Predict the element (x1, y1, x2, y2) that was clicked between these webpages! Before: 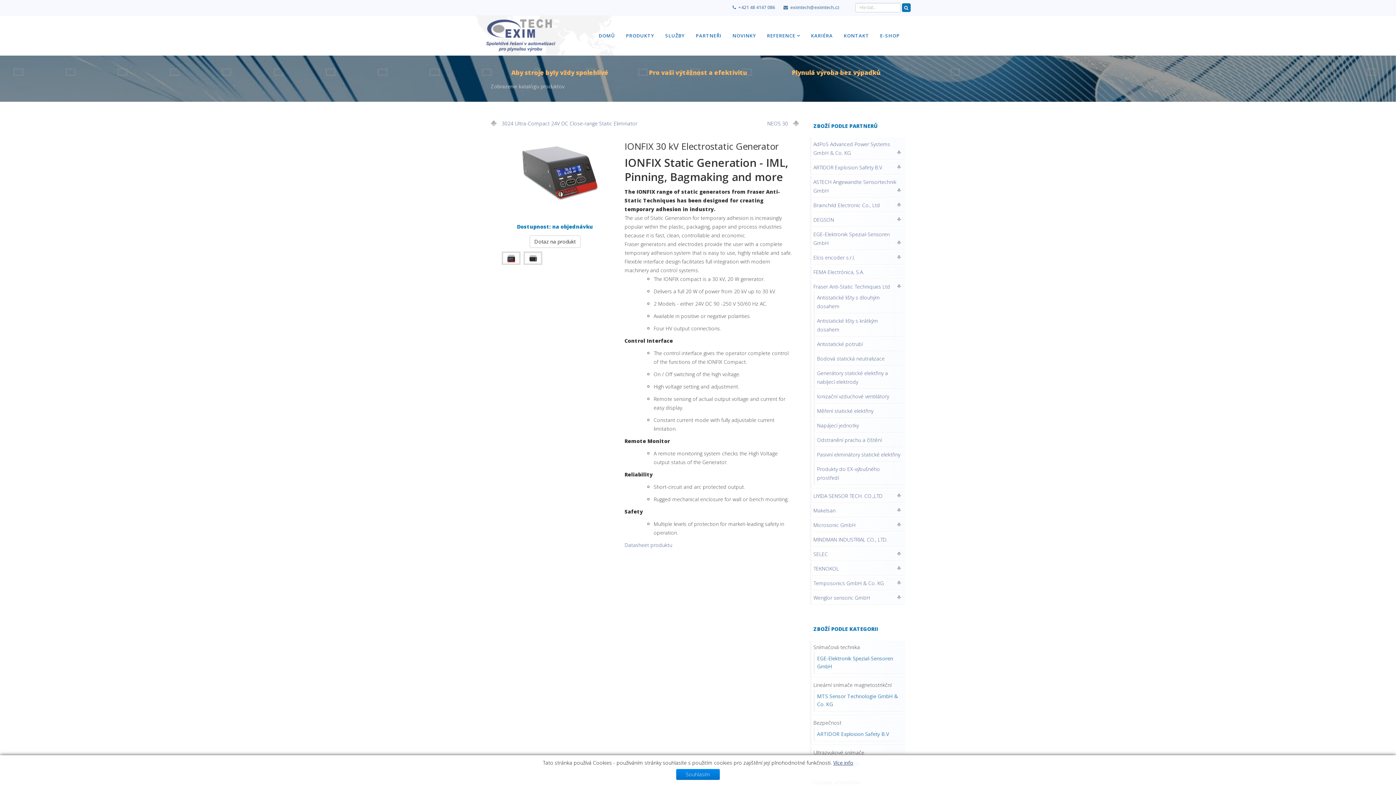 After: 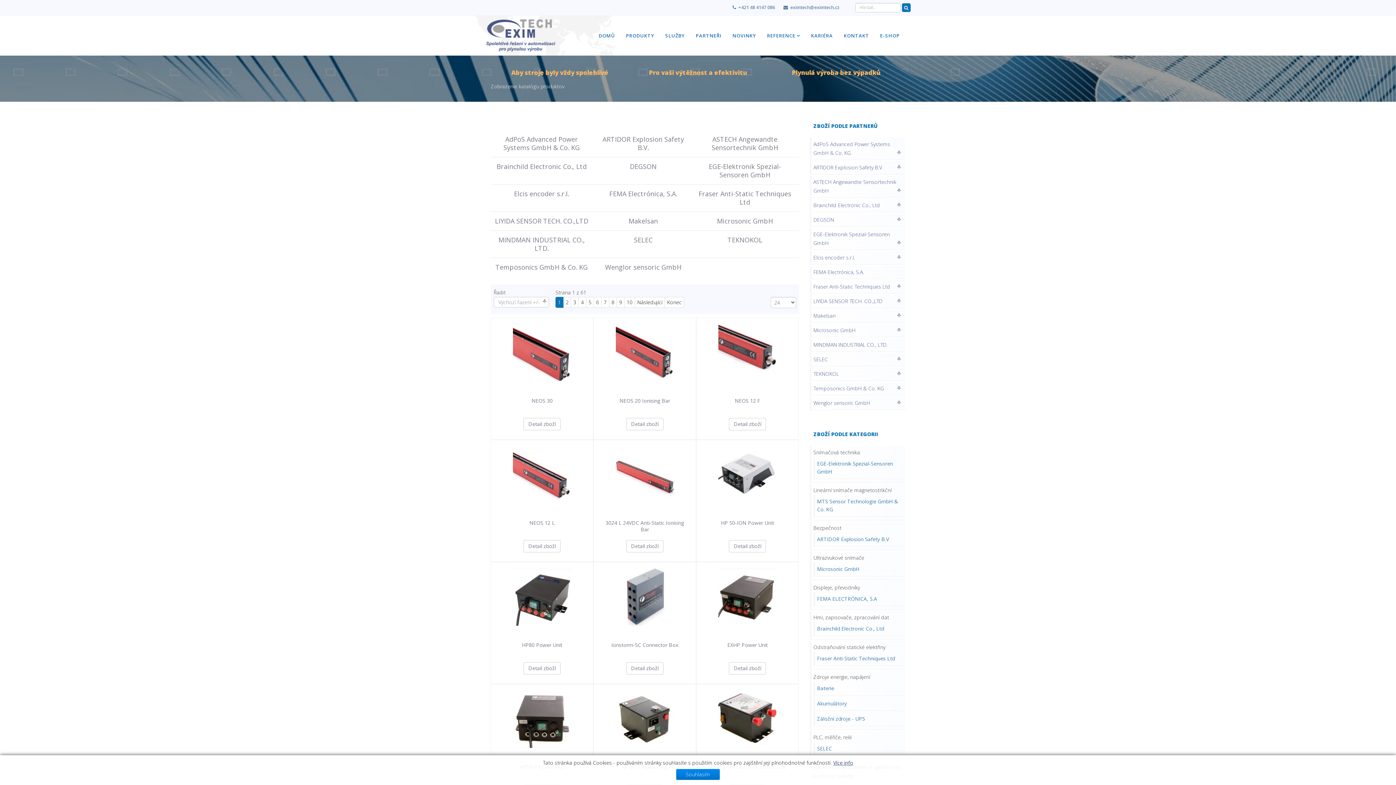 Action: label: Zobrazenie katalógu produktov bbox: (490, 83, 564, 89)